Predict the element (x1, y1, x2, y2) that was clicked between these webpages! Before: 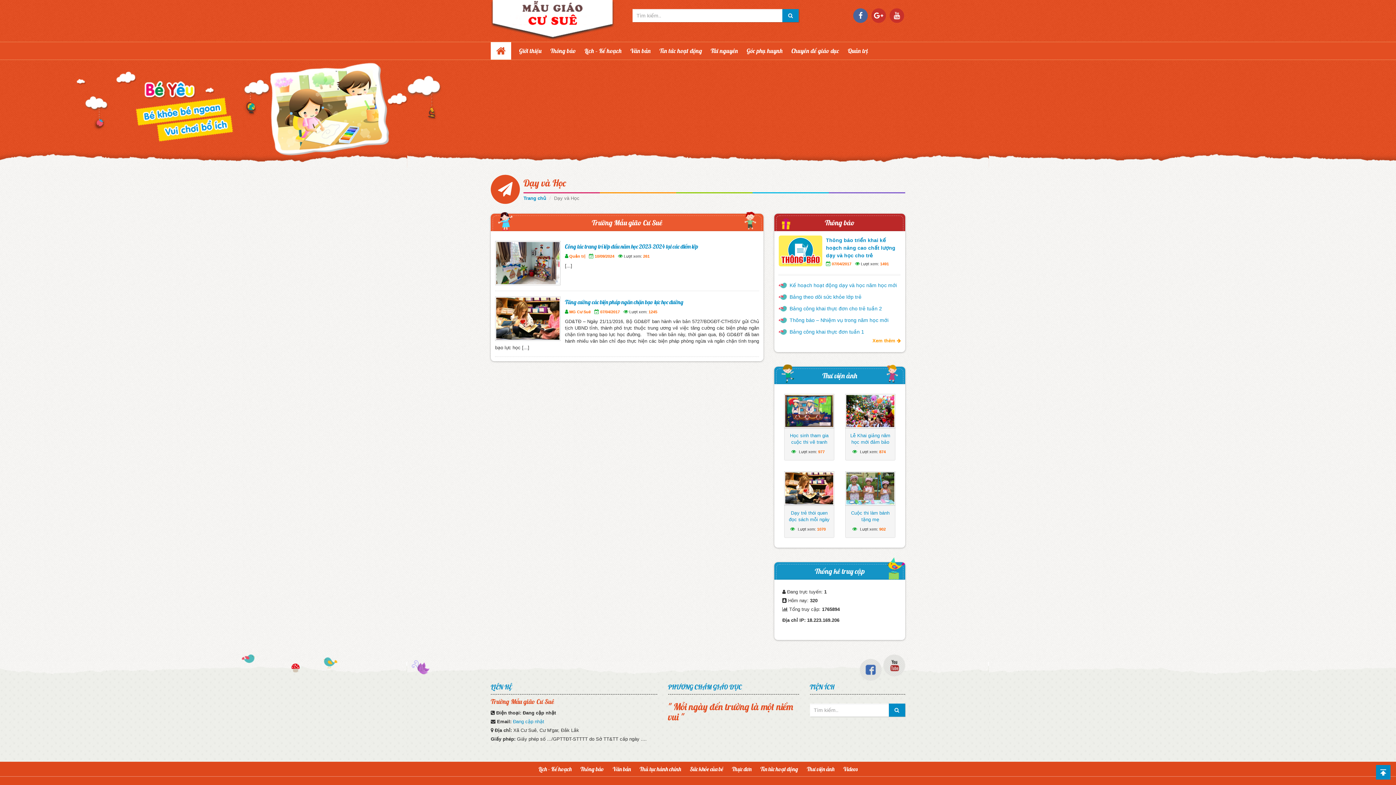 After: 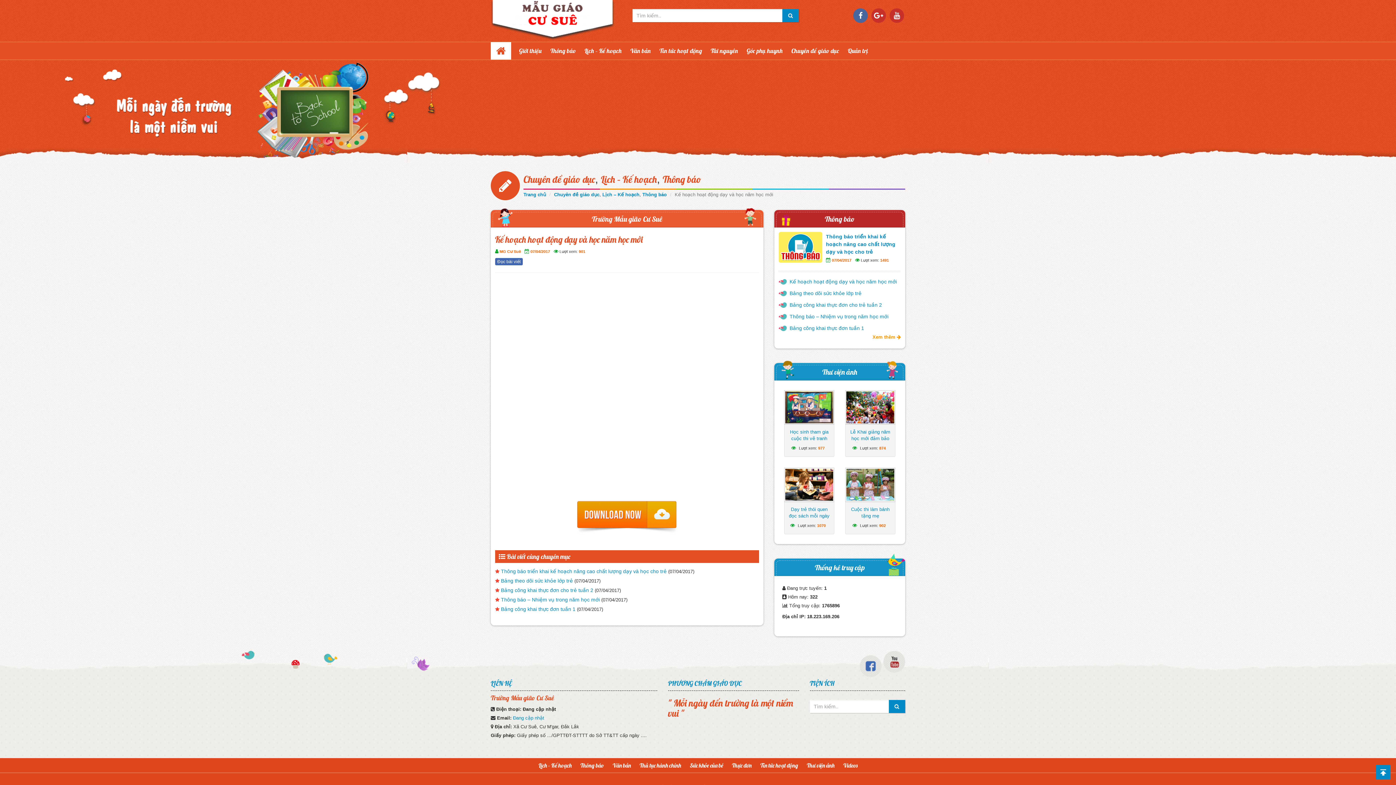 Action: bbox: (778, 281, 901, 289) label: Kế hoạch hoạt động dạy và học năm học mới